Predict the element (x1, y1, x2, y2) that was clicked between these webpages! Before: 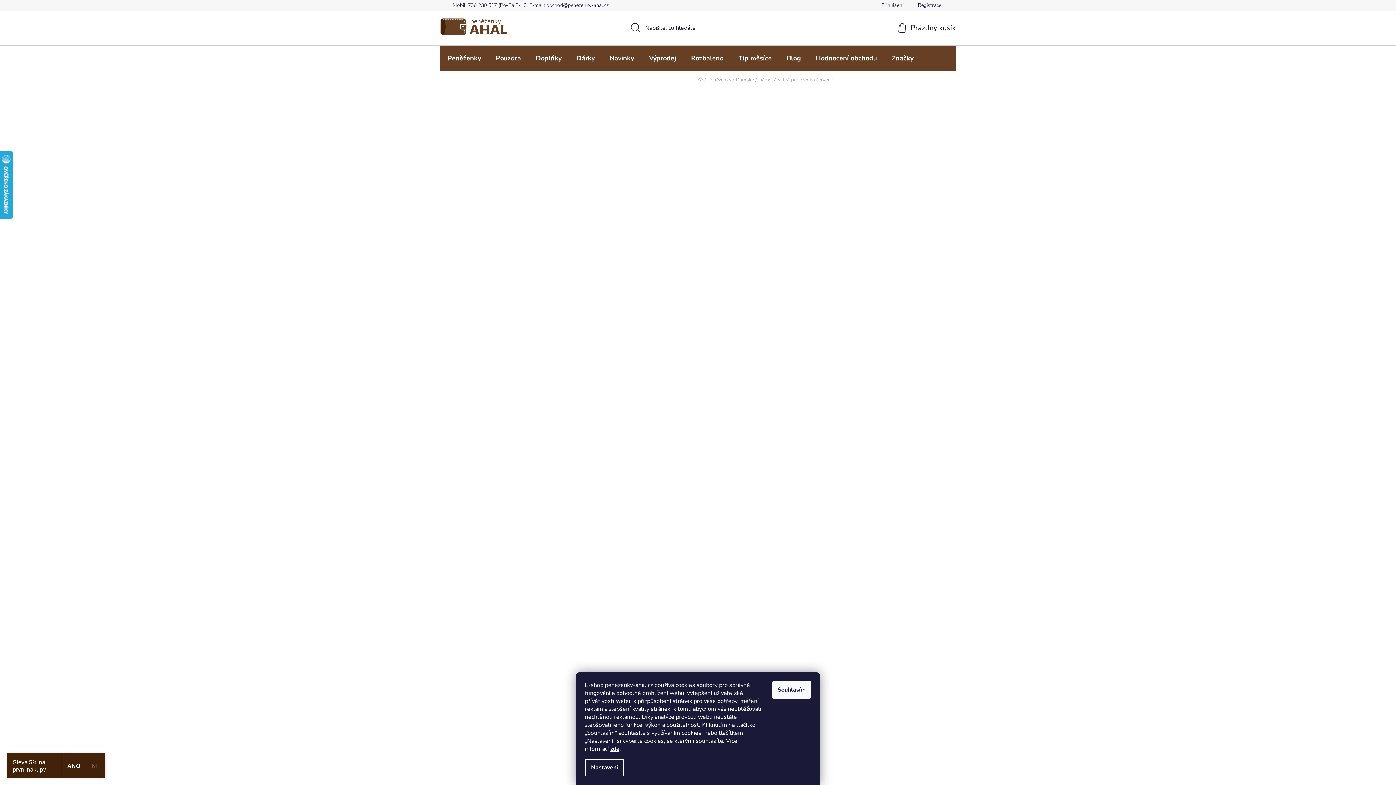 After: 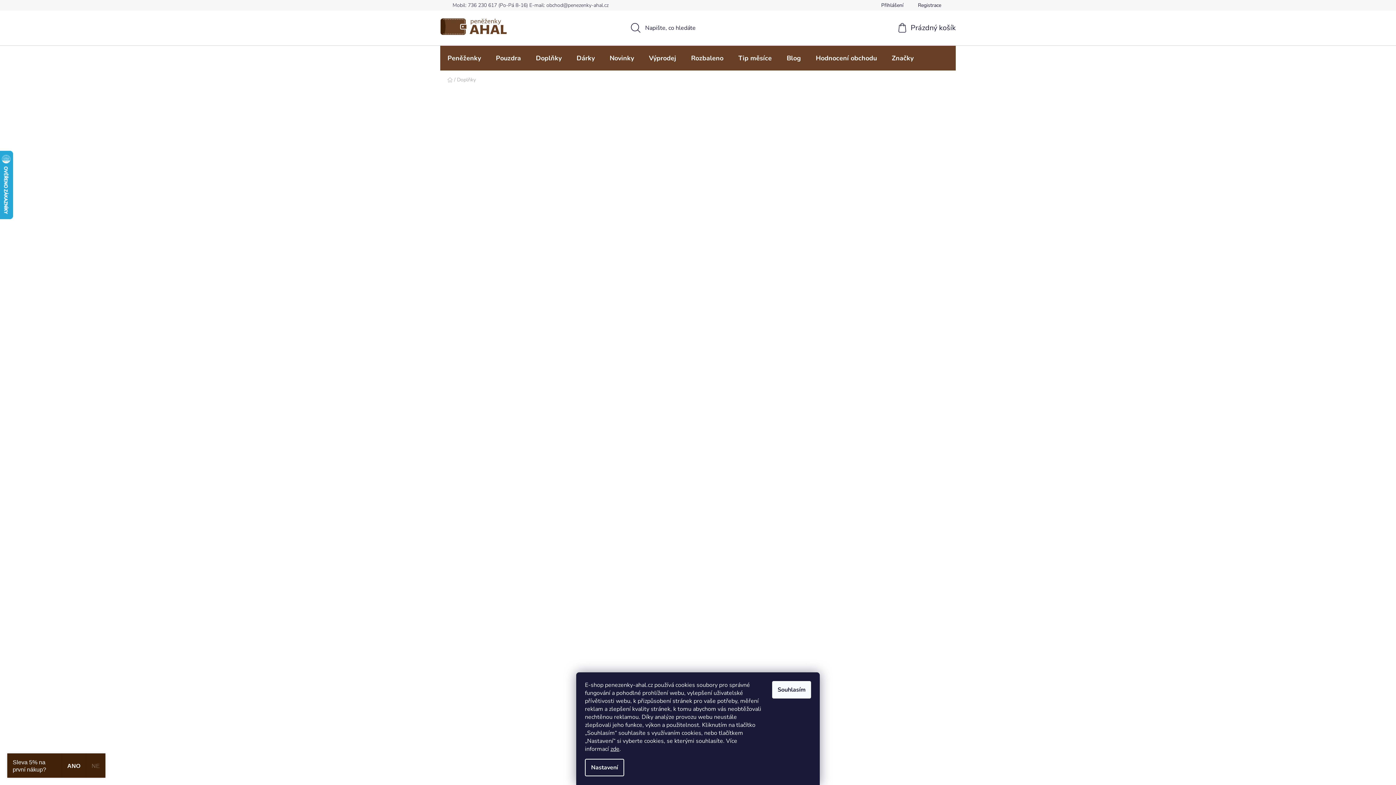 Action: label: Doplňky bbox: (528, 45, 569, 70)